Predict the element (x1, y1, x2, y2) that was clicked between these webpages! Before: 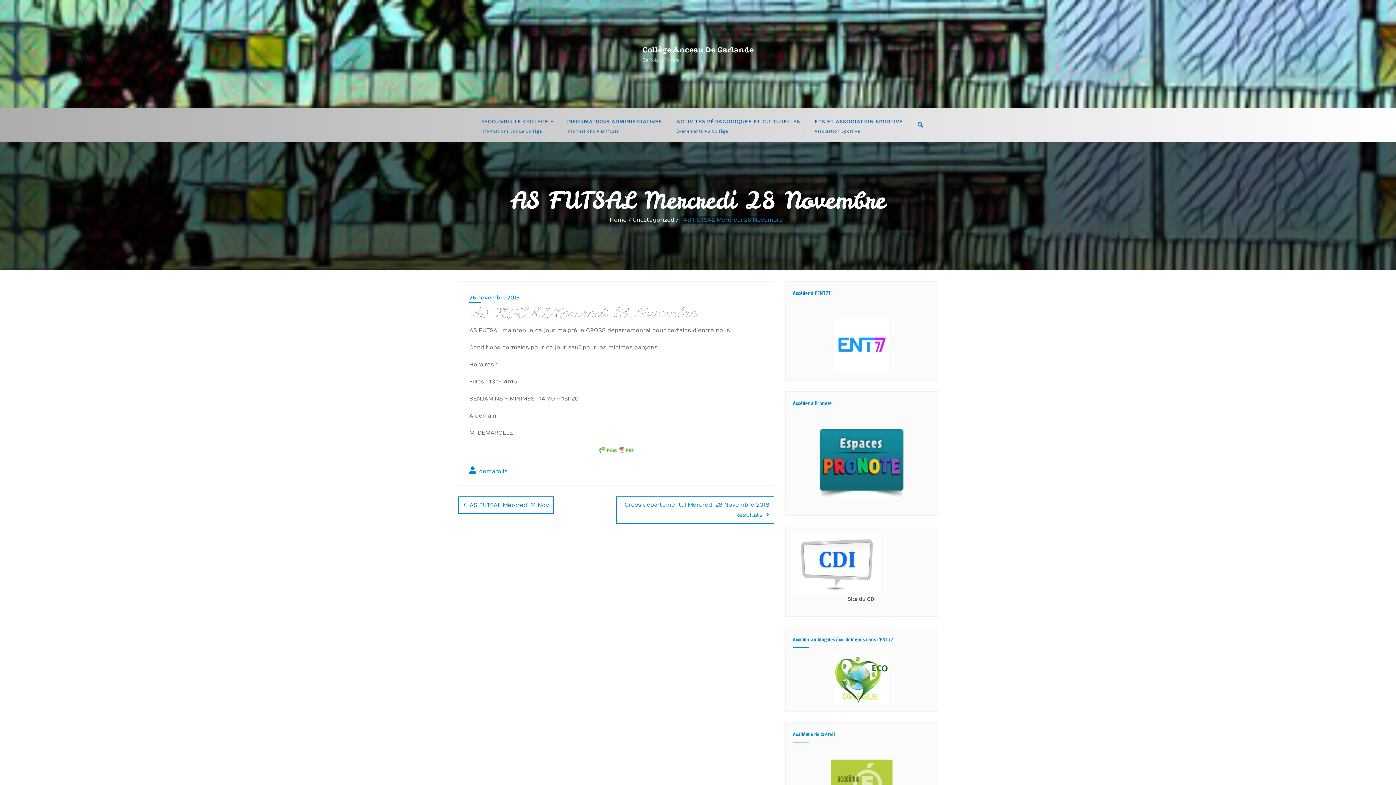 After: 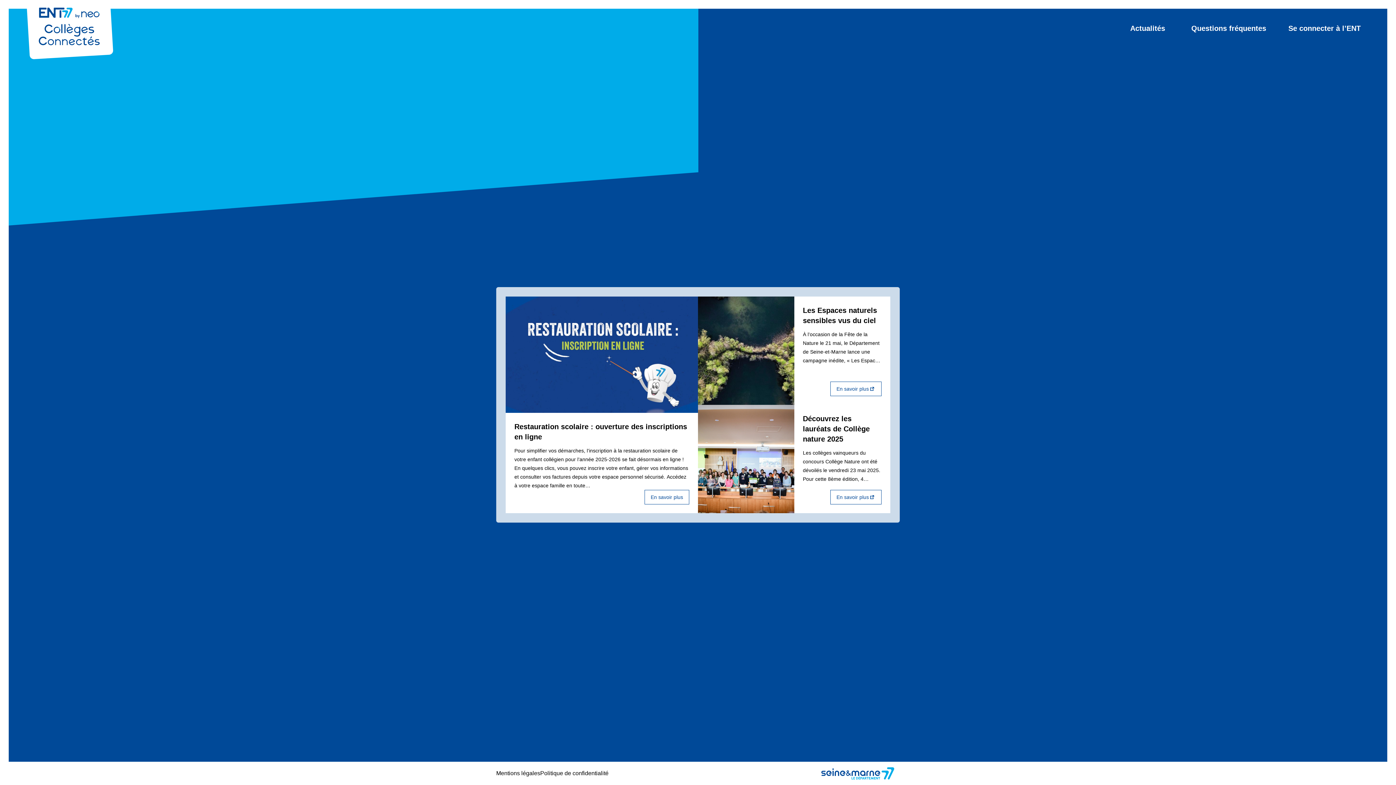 Action: bbox: (793, 318, 930, 373)